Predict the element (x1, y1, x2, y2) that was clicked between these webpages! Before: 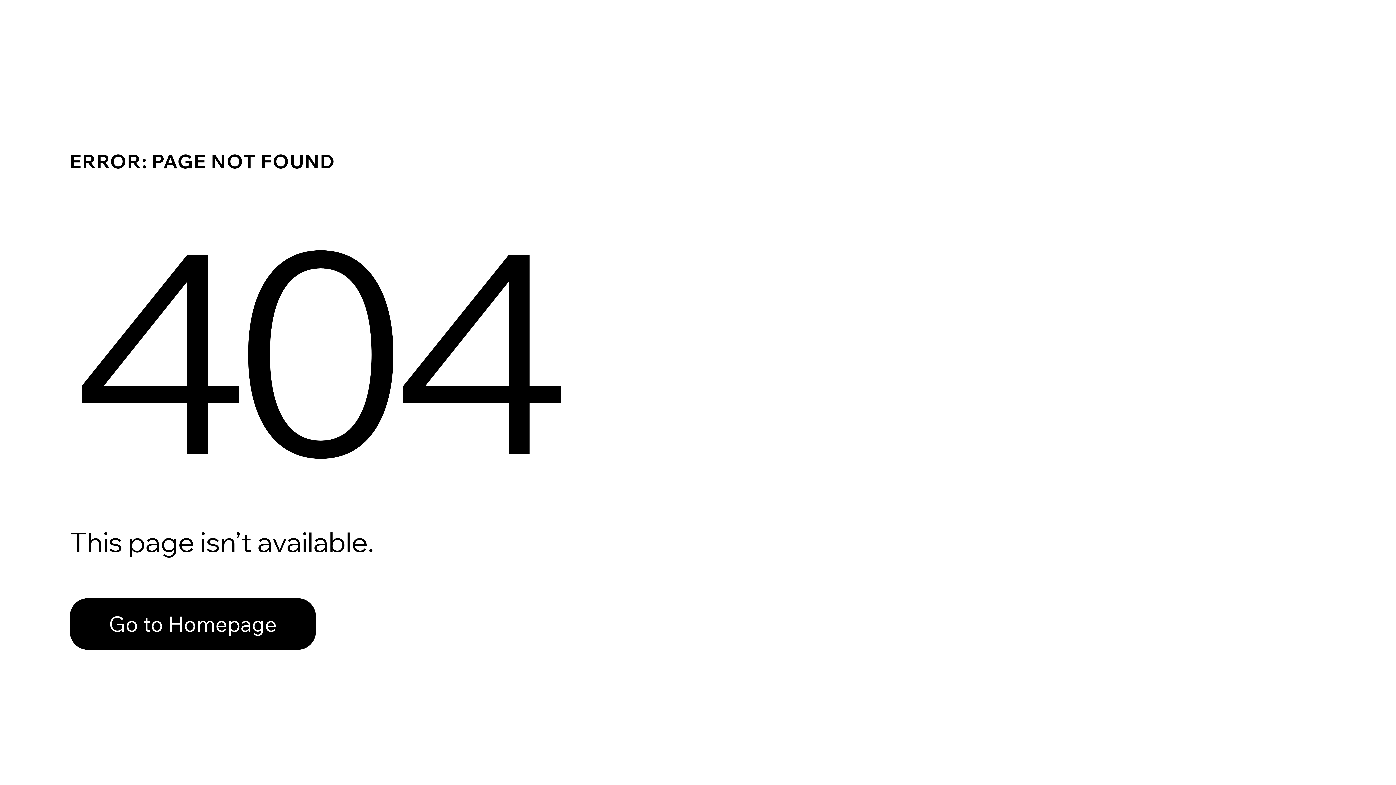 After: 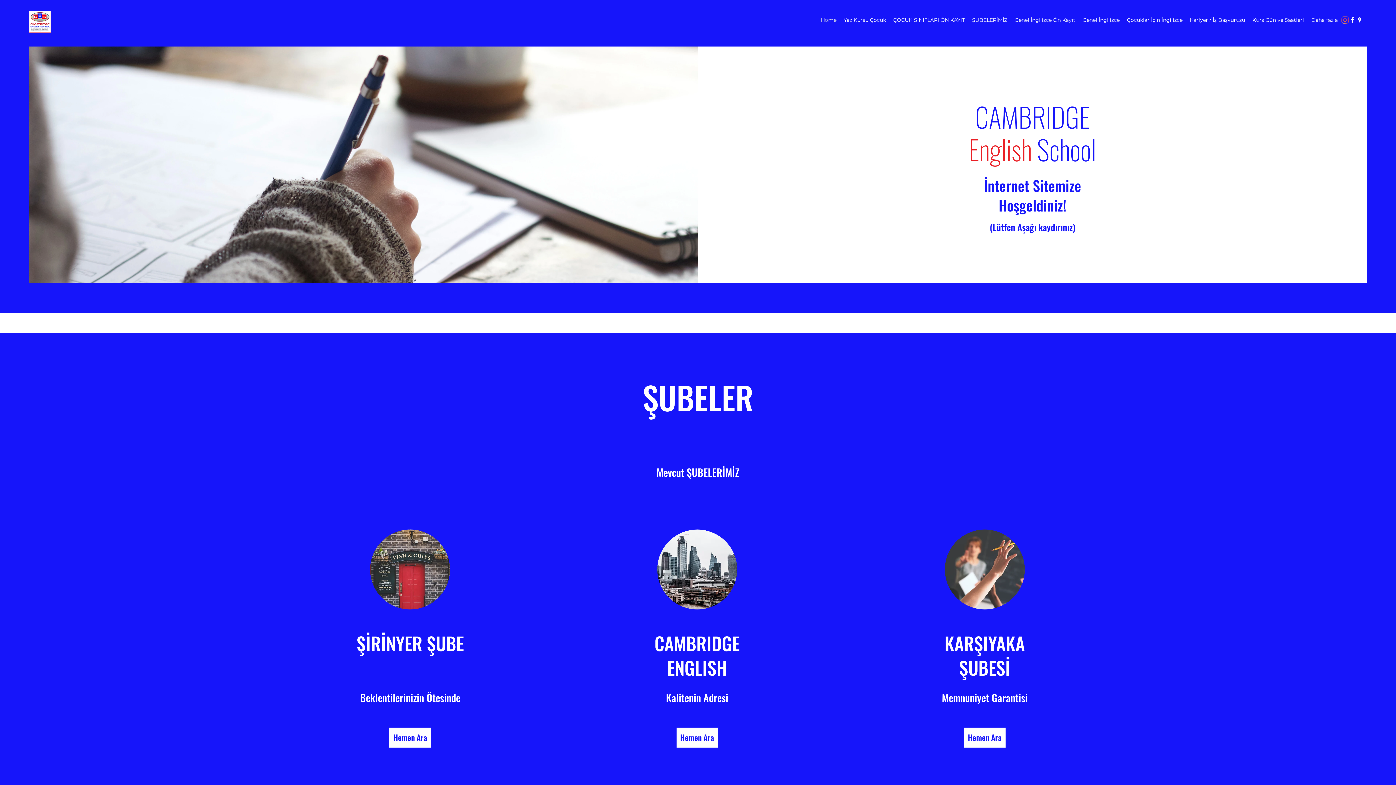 Action: bbox: (69, 598, 316, 650) label: Go to Homepage